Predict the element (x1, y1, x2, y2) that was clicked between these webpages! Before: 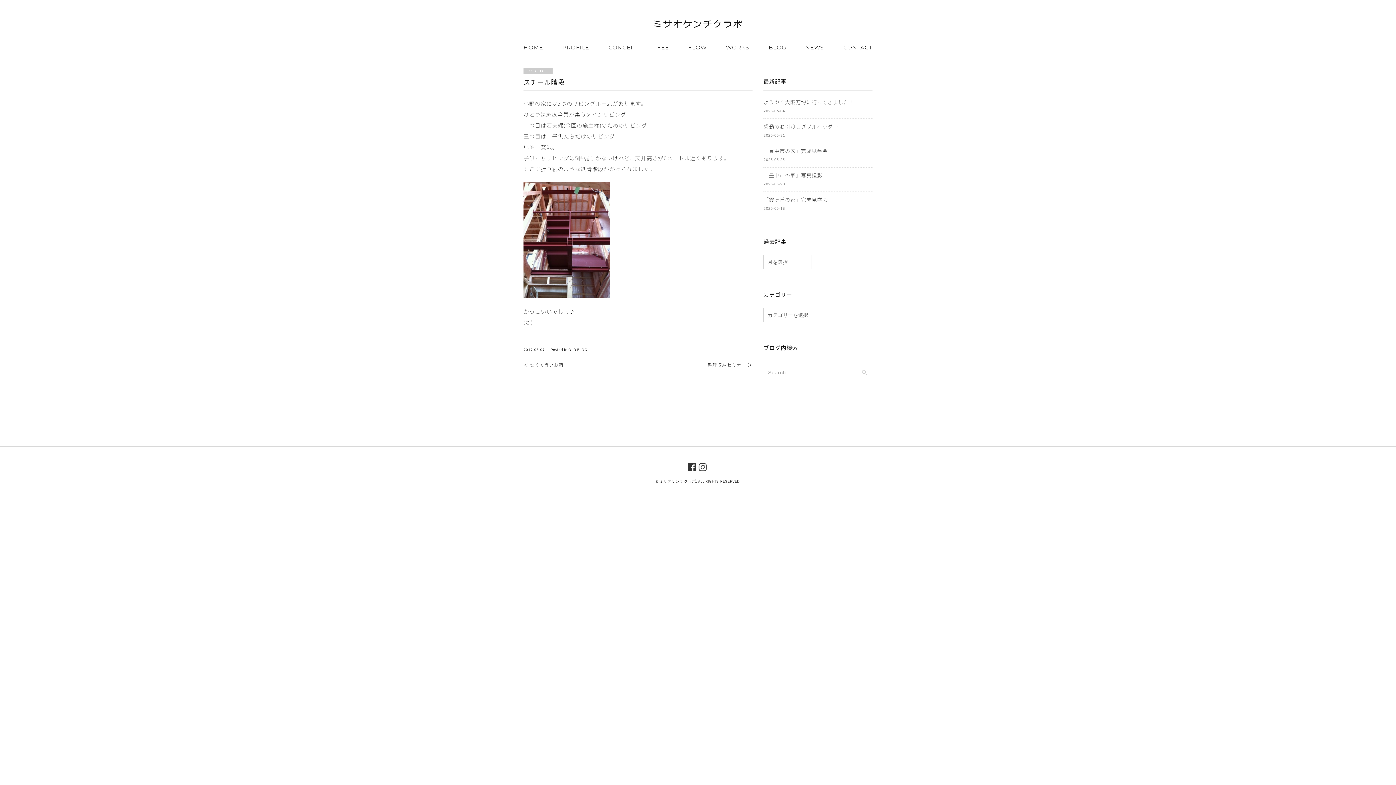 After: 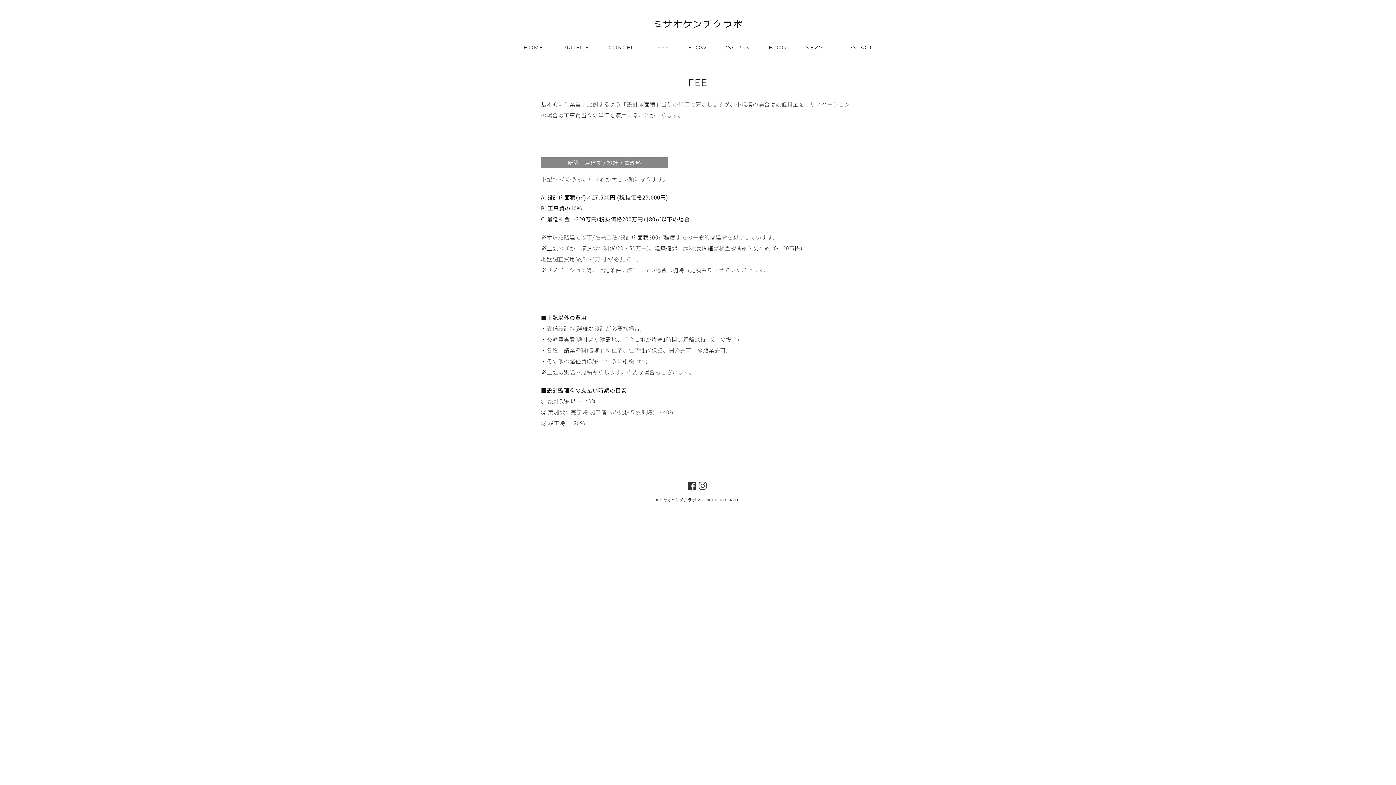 Action: label: FEE bbox: (657, 43, 669, 51)